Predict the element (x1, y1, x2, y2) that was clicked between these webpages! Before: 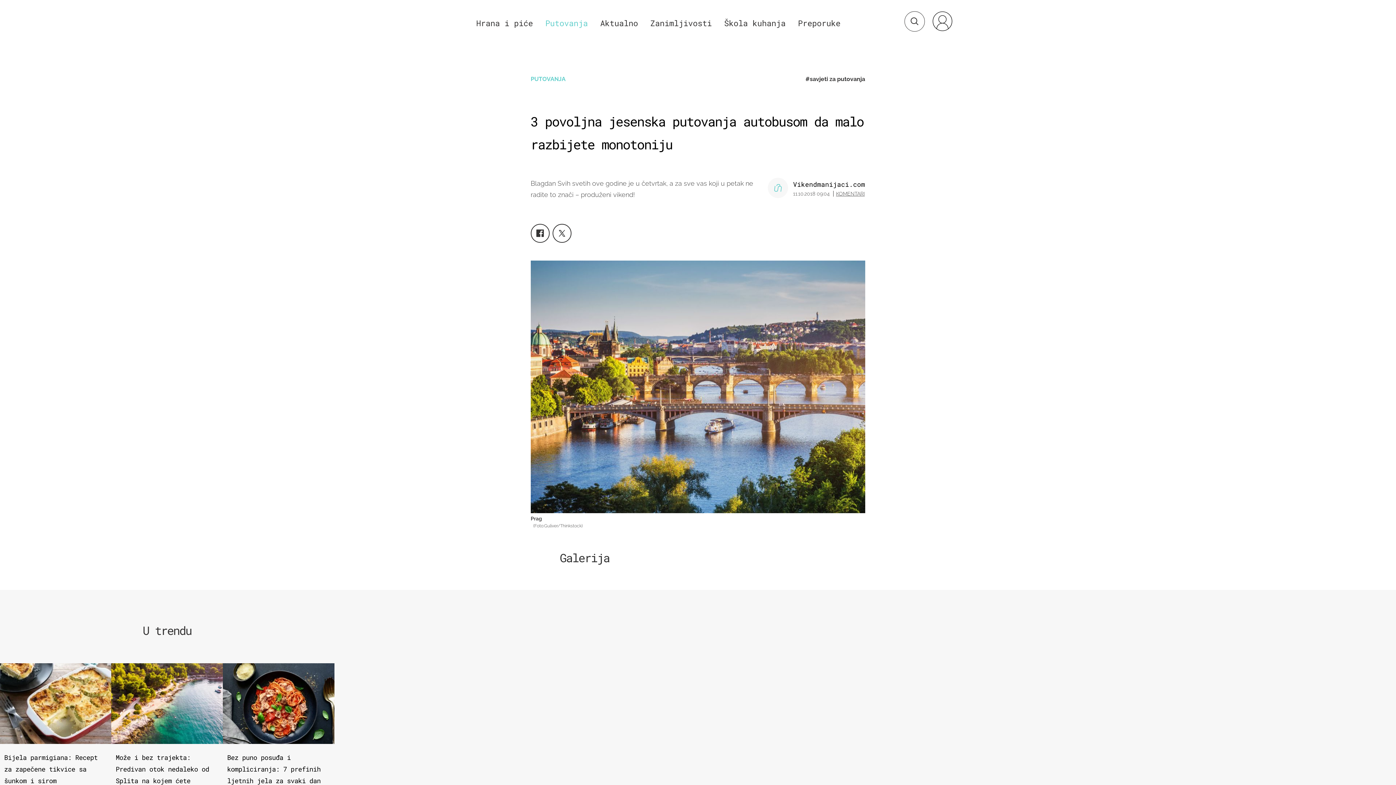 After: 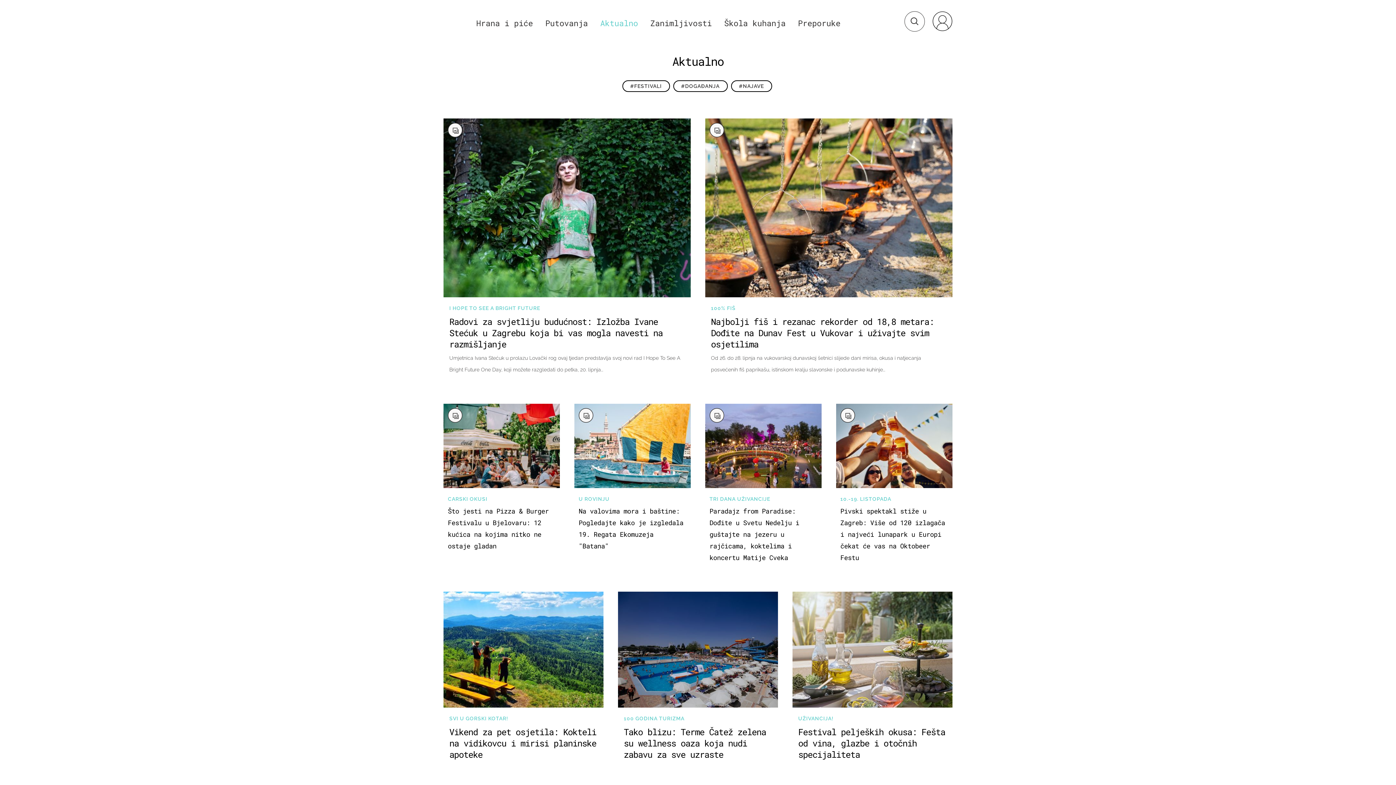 Action: label: Aktualno bbox: (600, 17, 638, 28)